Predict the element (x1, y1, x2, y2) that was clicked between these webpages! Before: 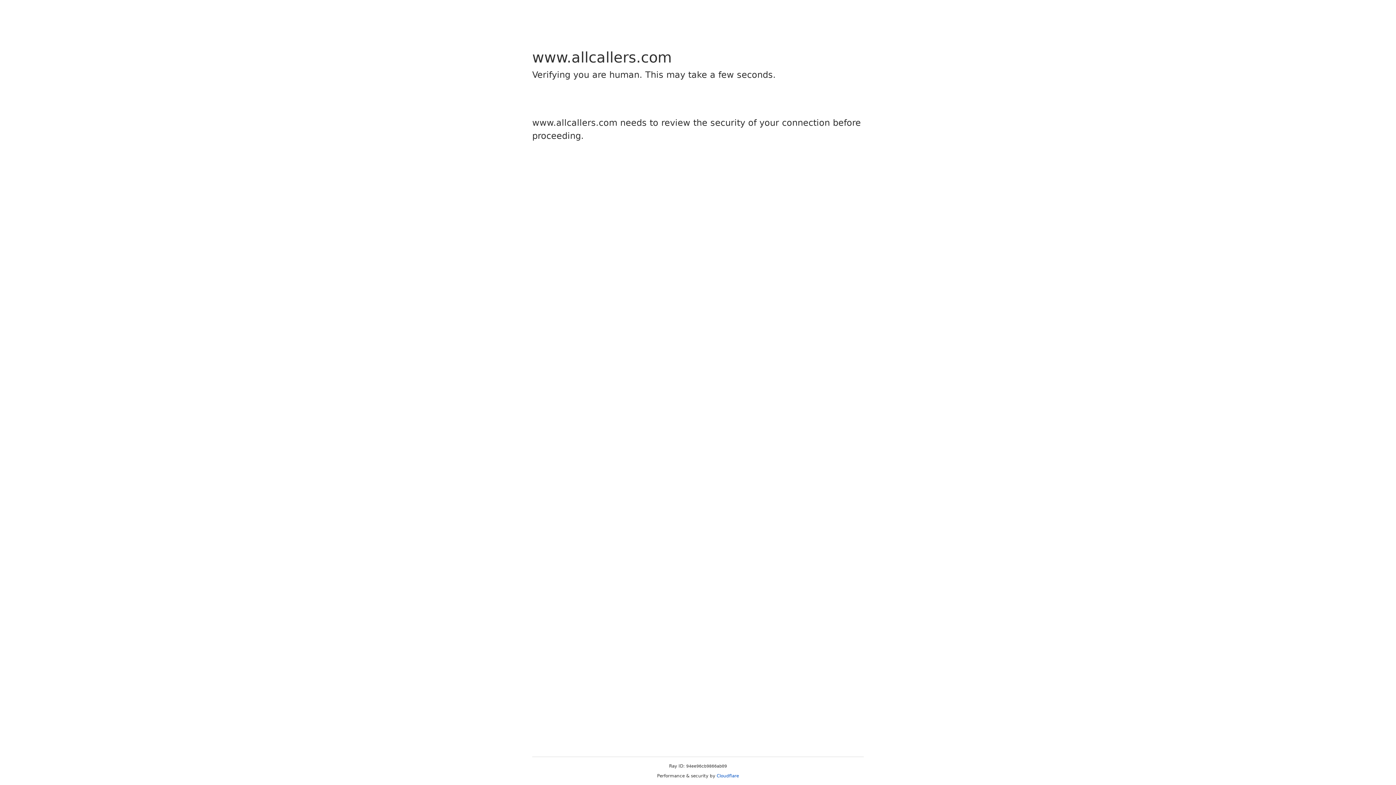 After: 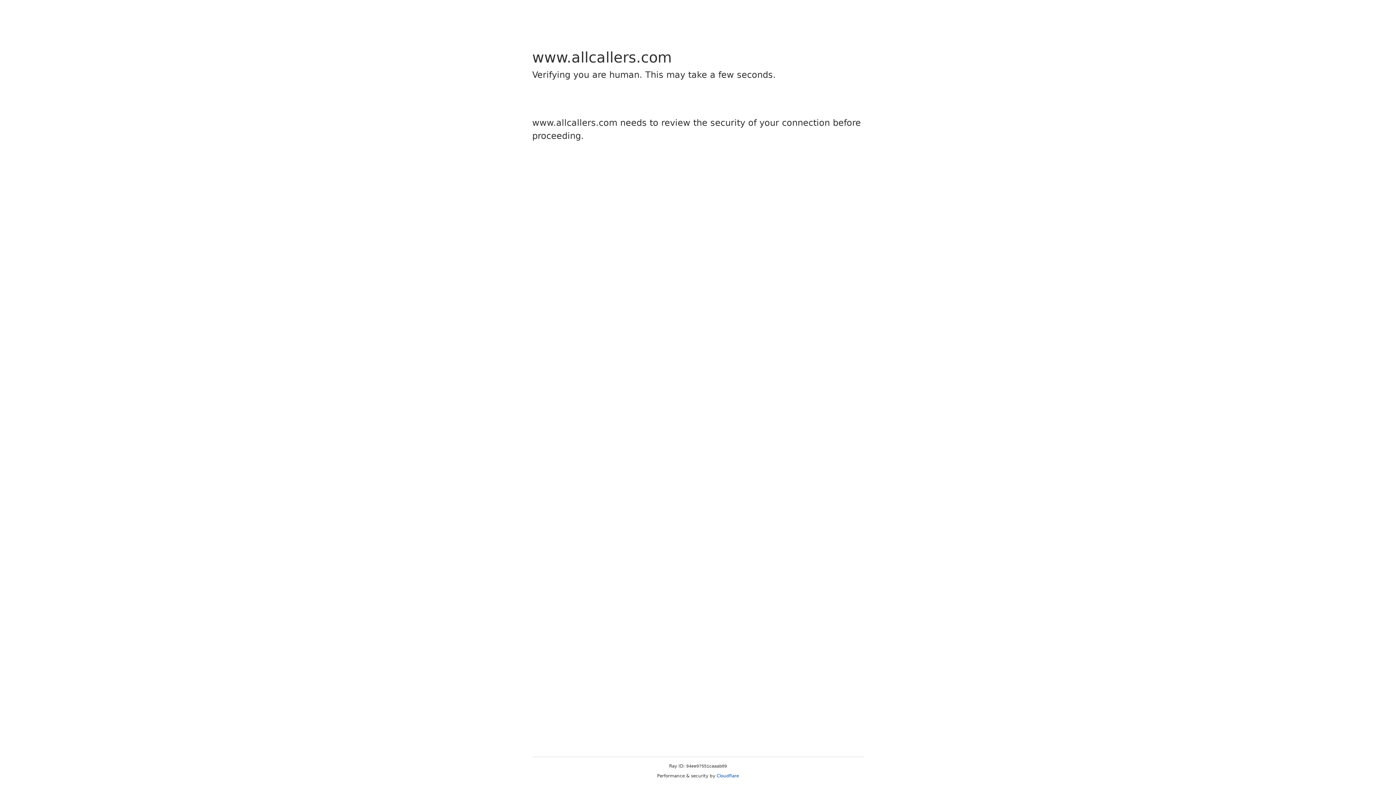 Action: bbox: (716, 773, 739, 778) label: Cloudflare